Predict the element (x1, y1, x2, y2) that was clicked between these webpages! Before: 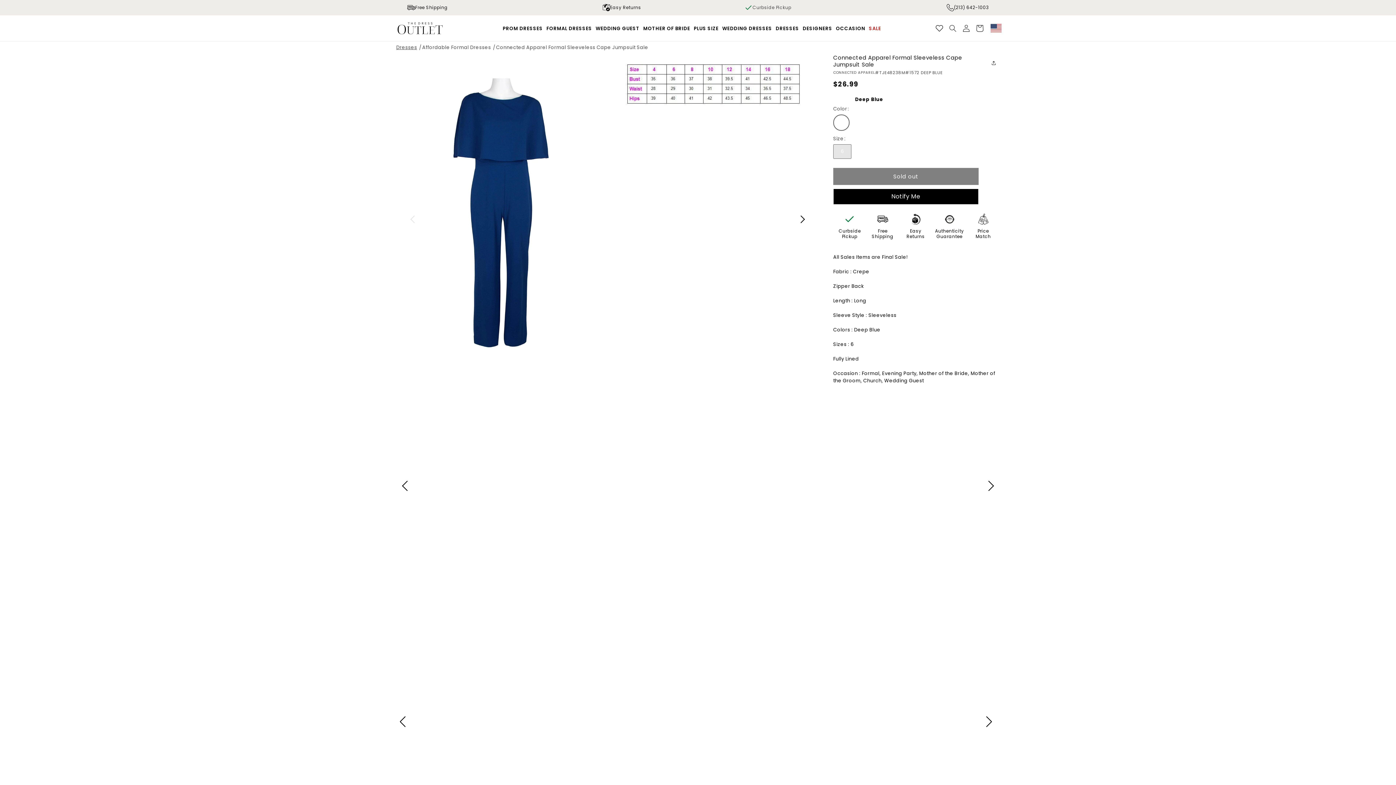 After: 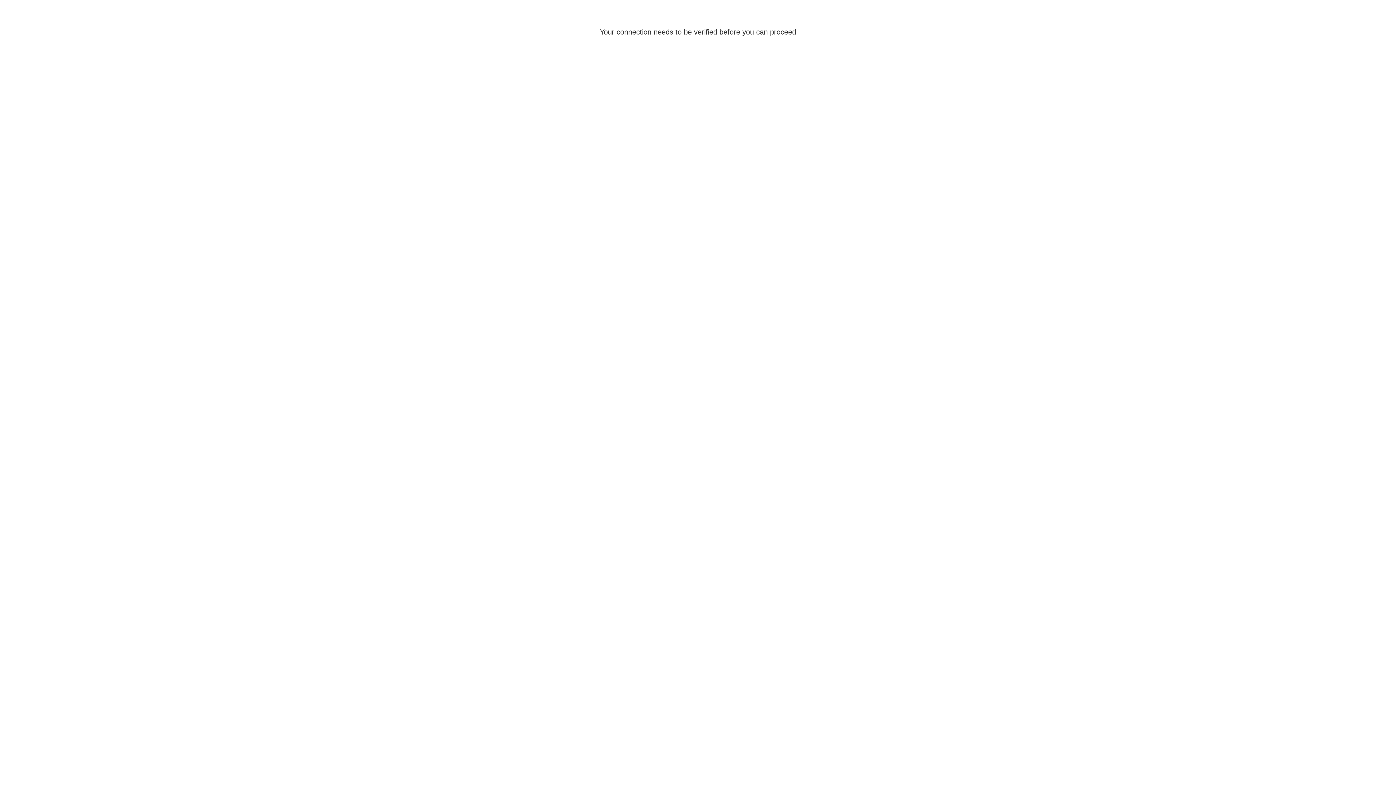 Action: label: WEDDING DRESSES bbox: (720, 24, 774, 31)